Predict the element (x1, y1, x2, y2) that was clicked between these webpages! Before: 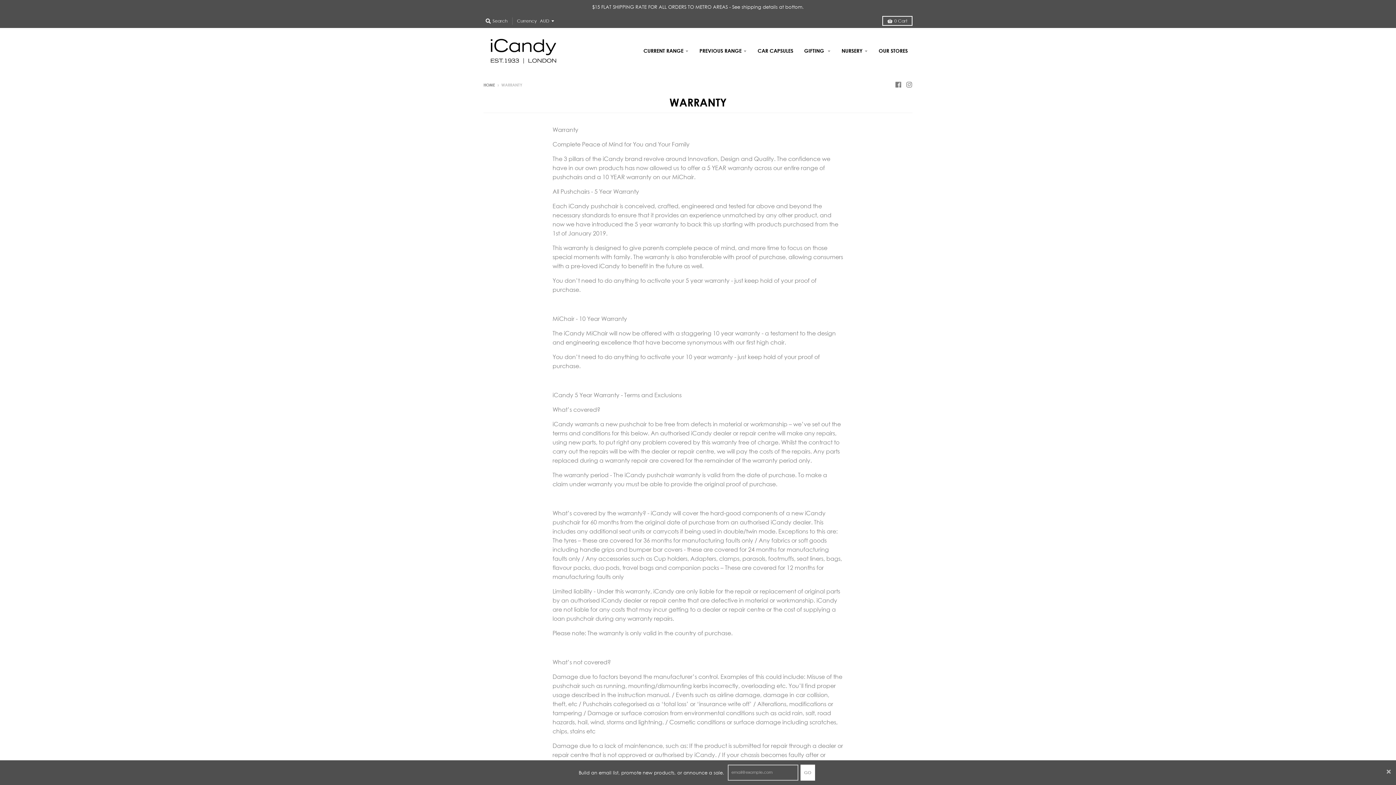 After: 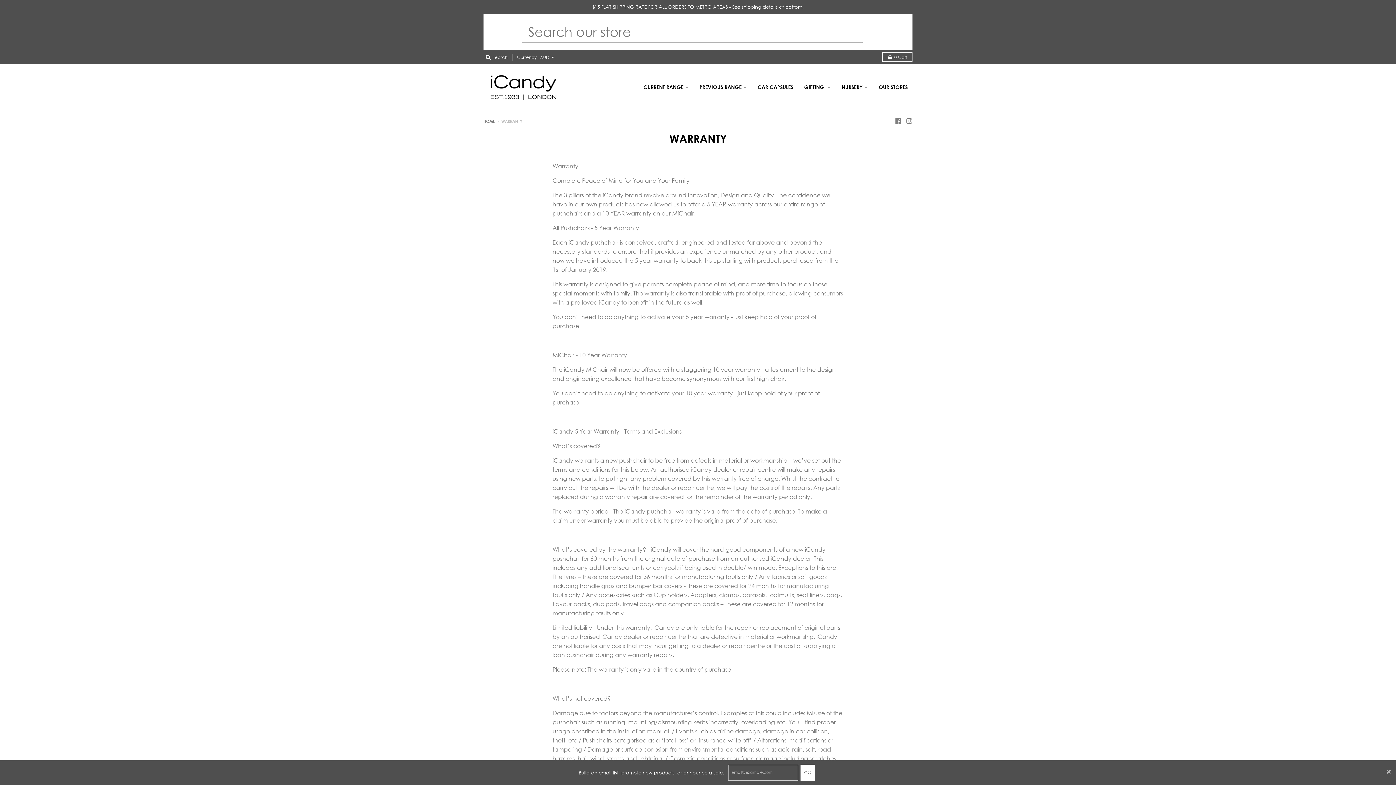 Action: bbox: (483, 16, 509, 25) label:  Search